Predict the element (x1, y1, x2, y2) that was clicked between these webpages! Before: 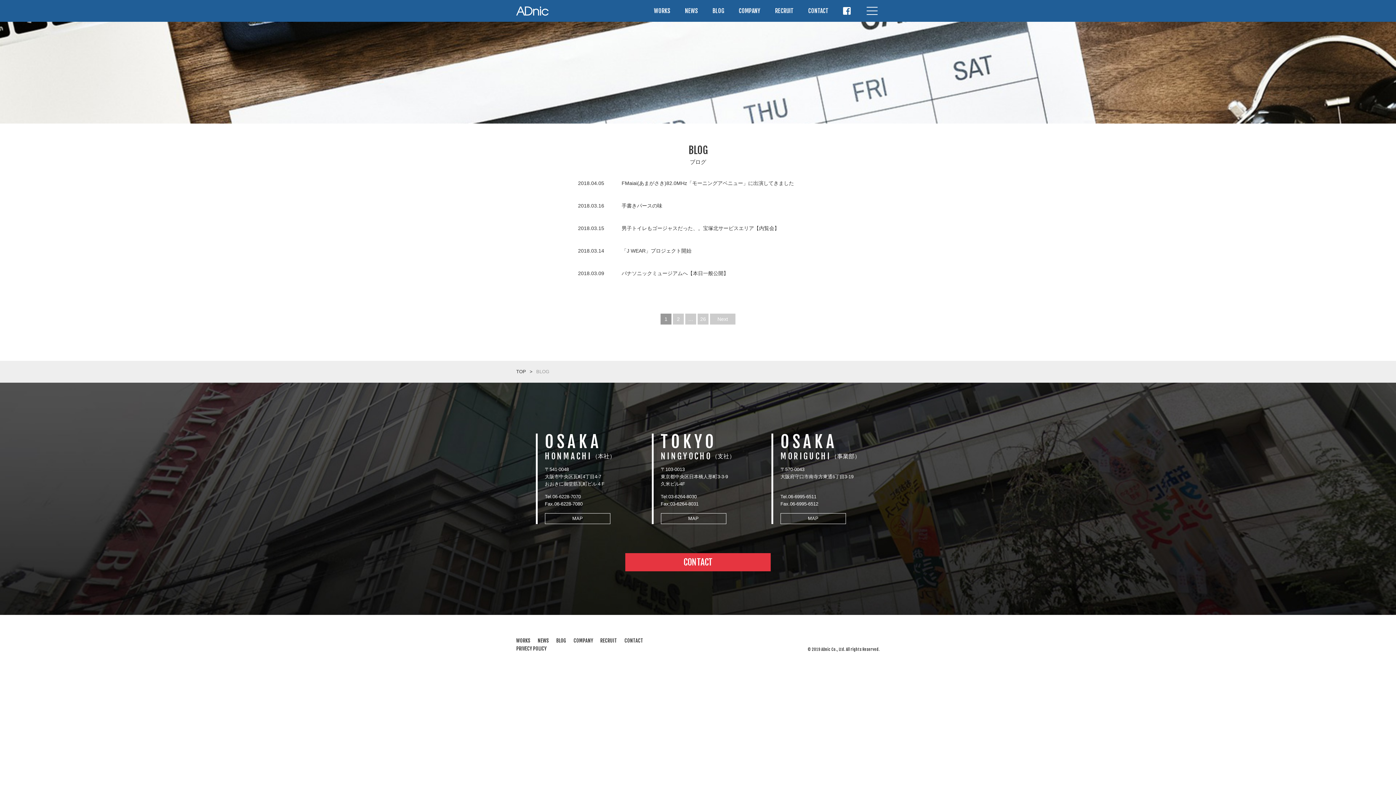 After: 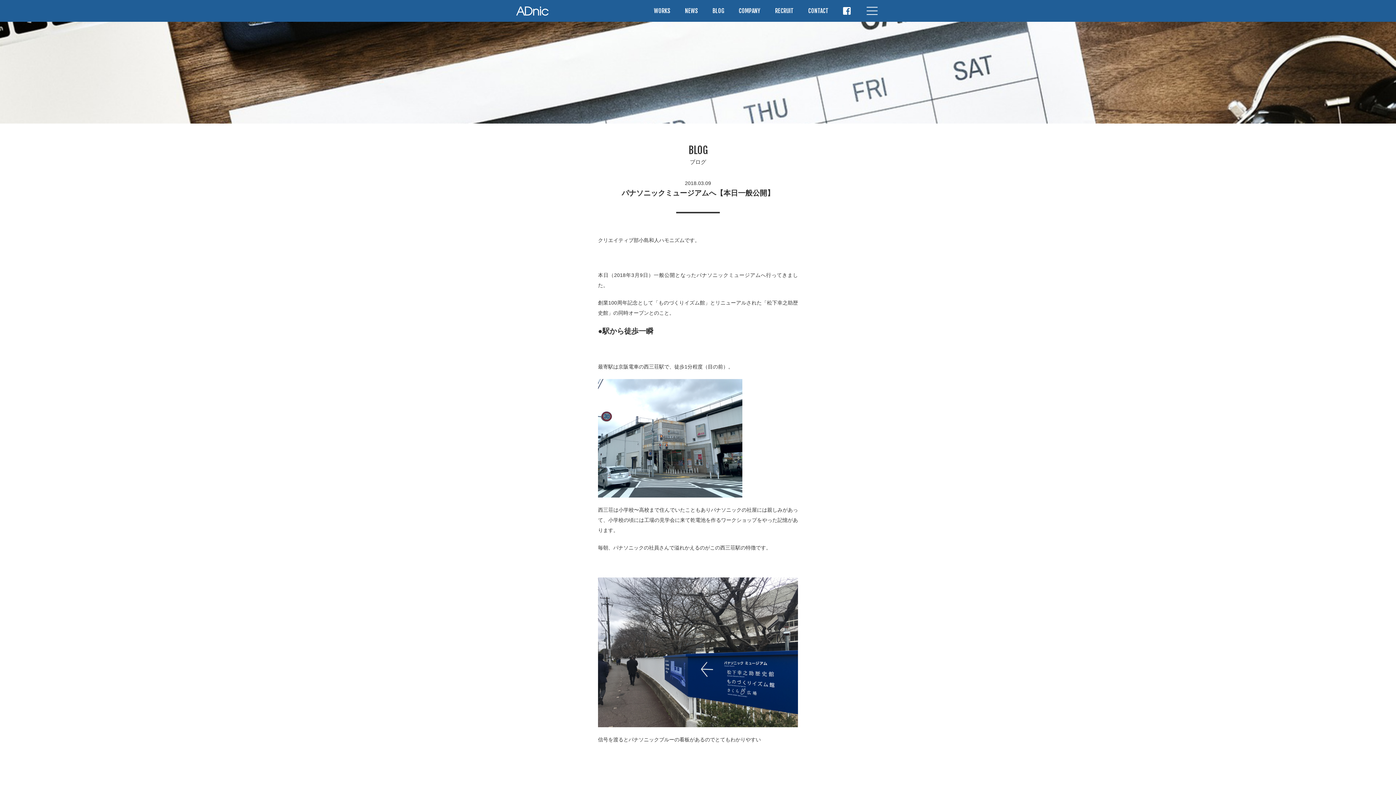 Action: bbox: (621, 270, 728, 276) label: パナソニックミュージアムへ【本日一般公開】